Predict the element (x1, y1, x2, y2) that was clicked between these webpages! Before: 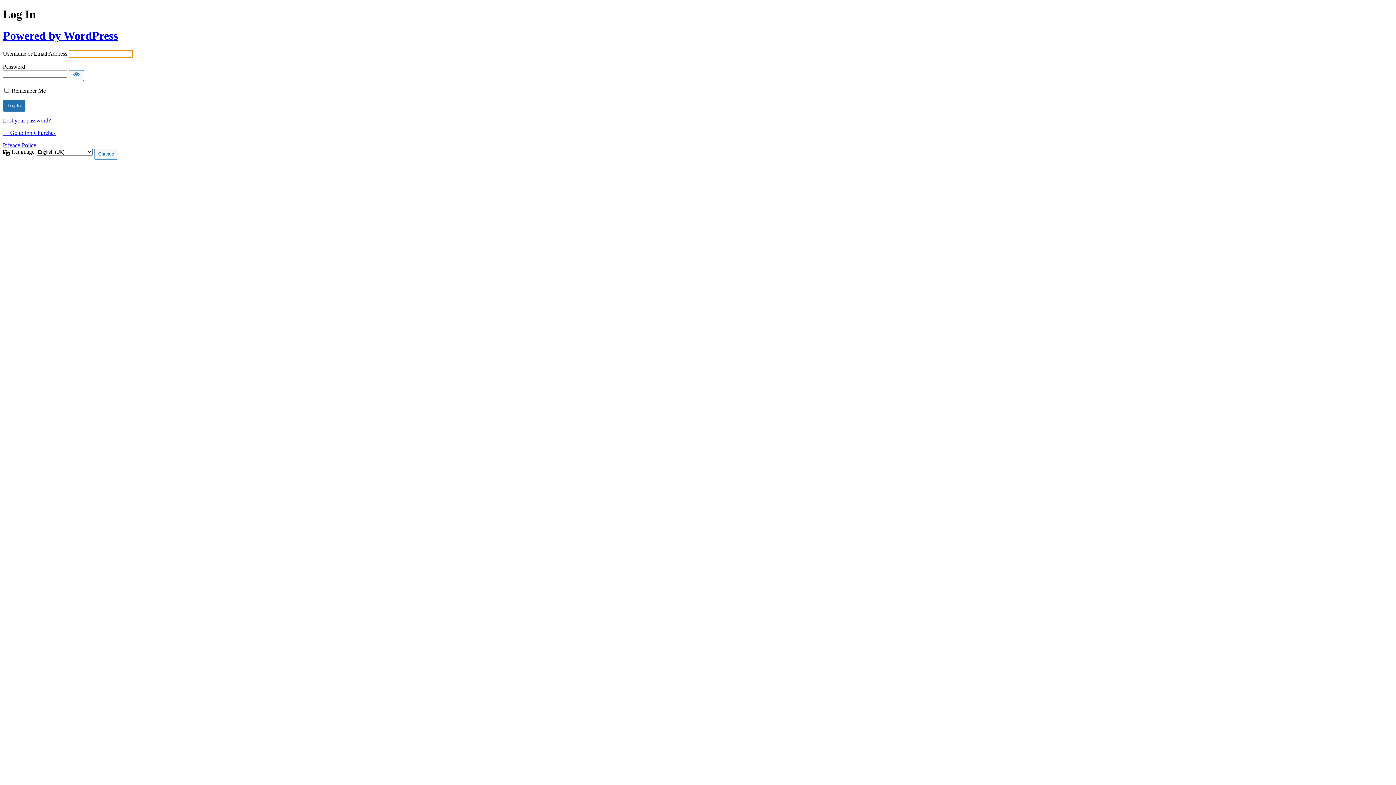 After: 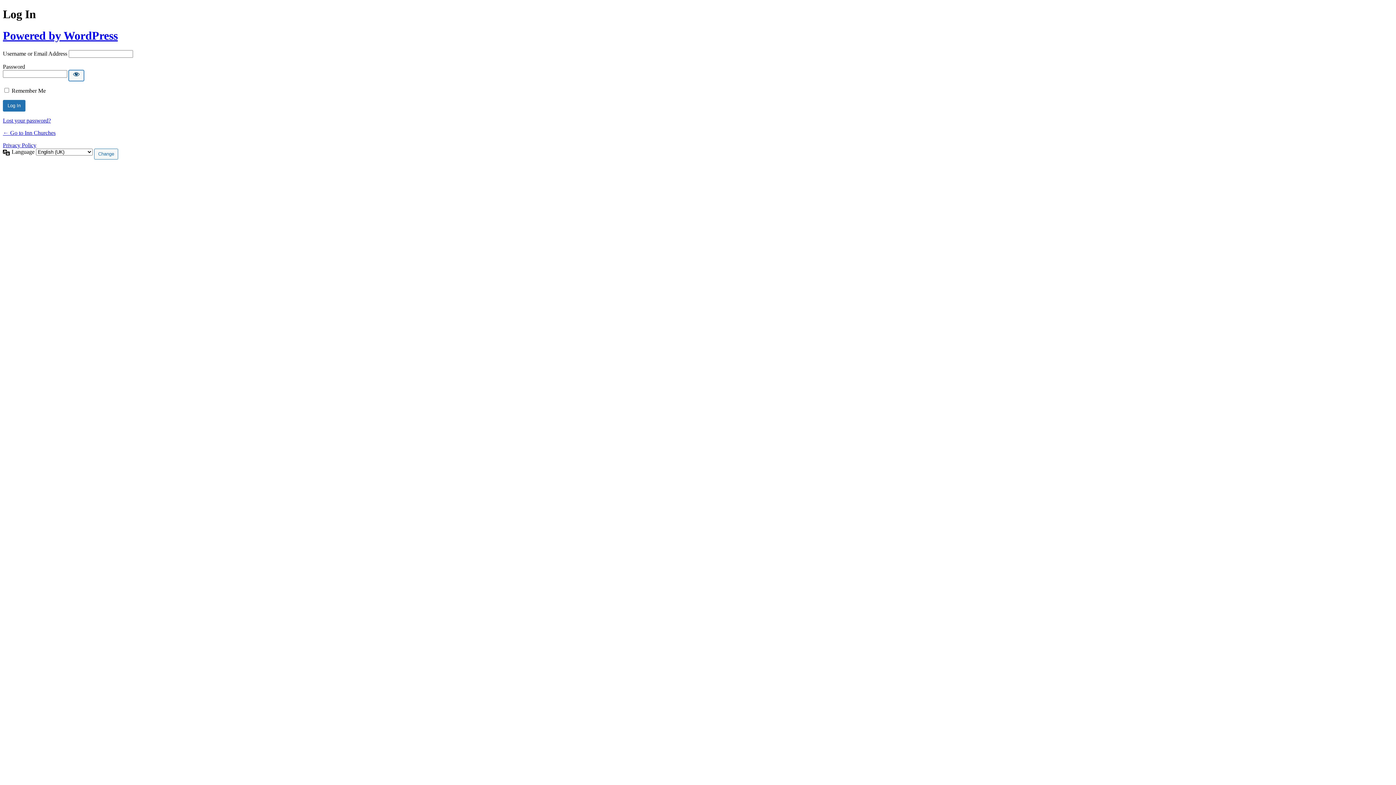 Action: label: Show password bbox: (68, 70, 84, 81)